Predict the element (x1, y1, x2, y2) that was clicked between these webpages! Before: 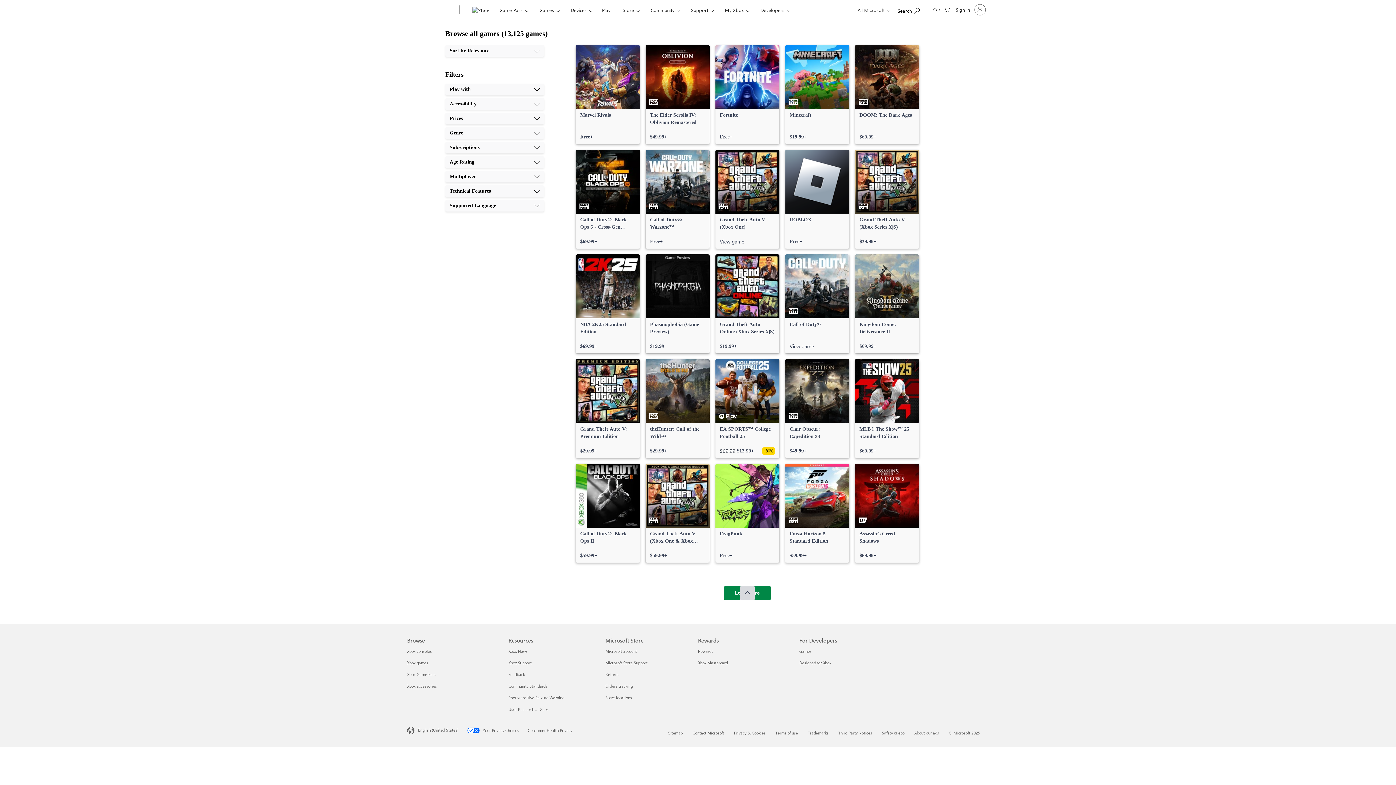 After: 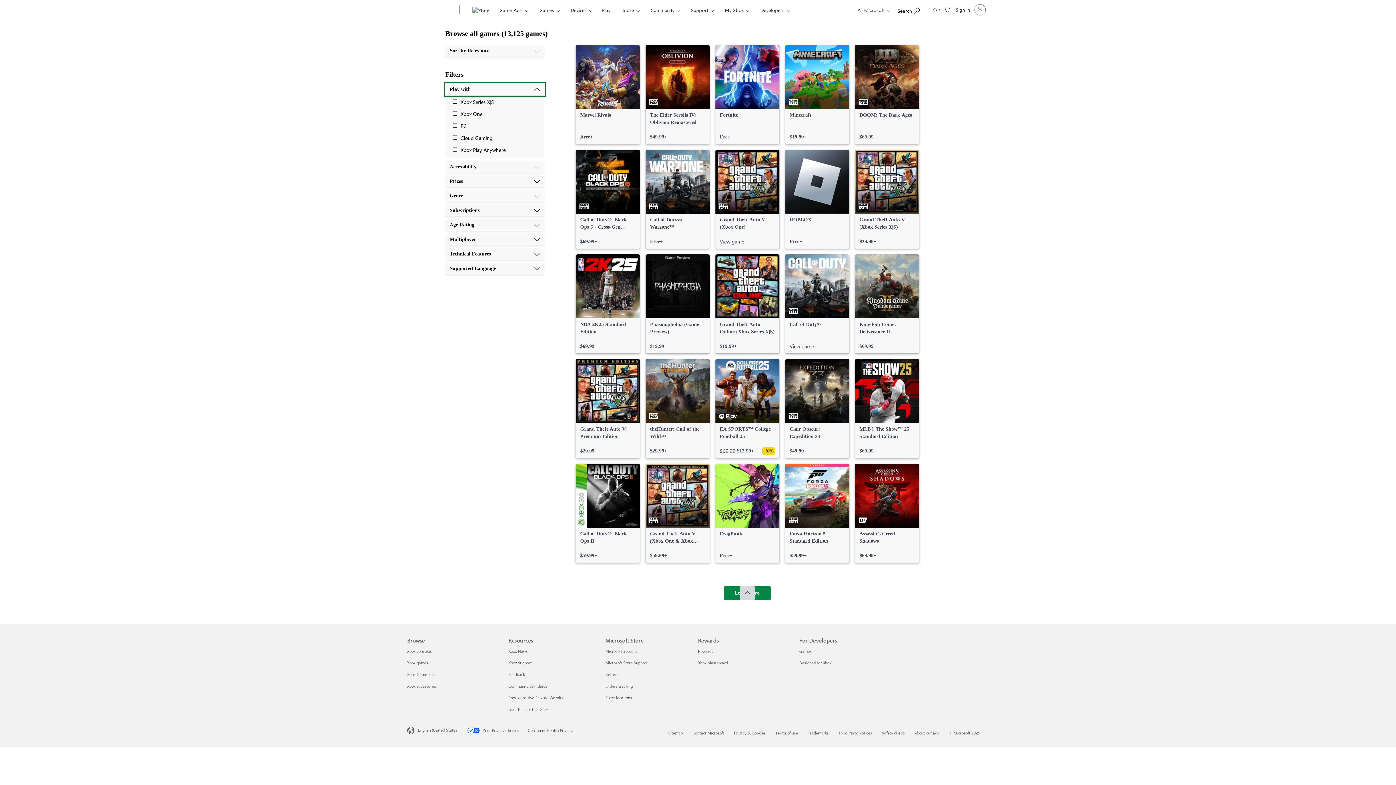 Action: label: Play with bbox: (445, 83, 544, 95)